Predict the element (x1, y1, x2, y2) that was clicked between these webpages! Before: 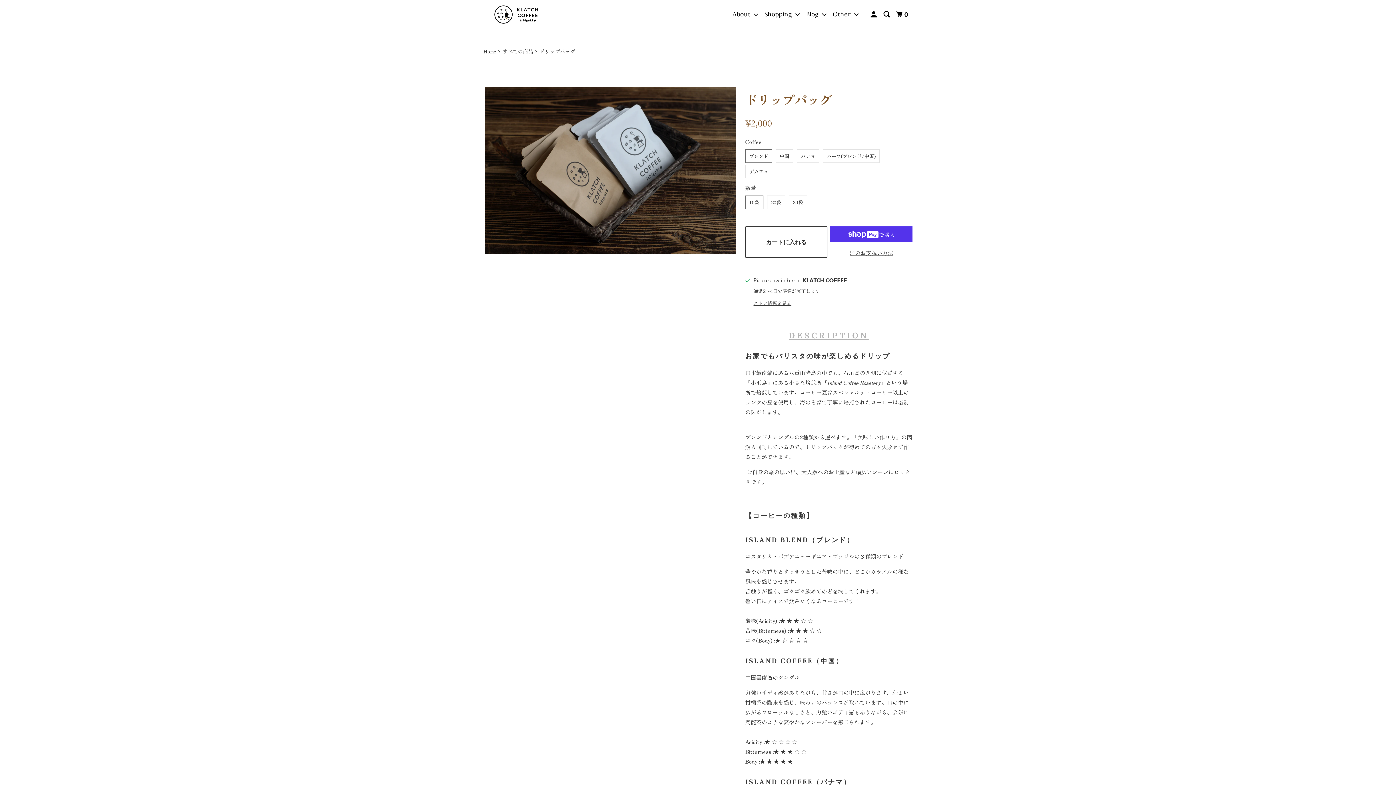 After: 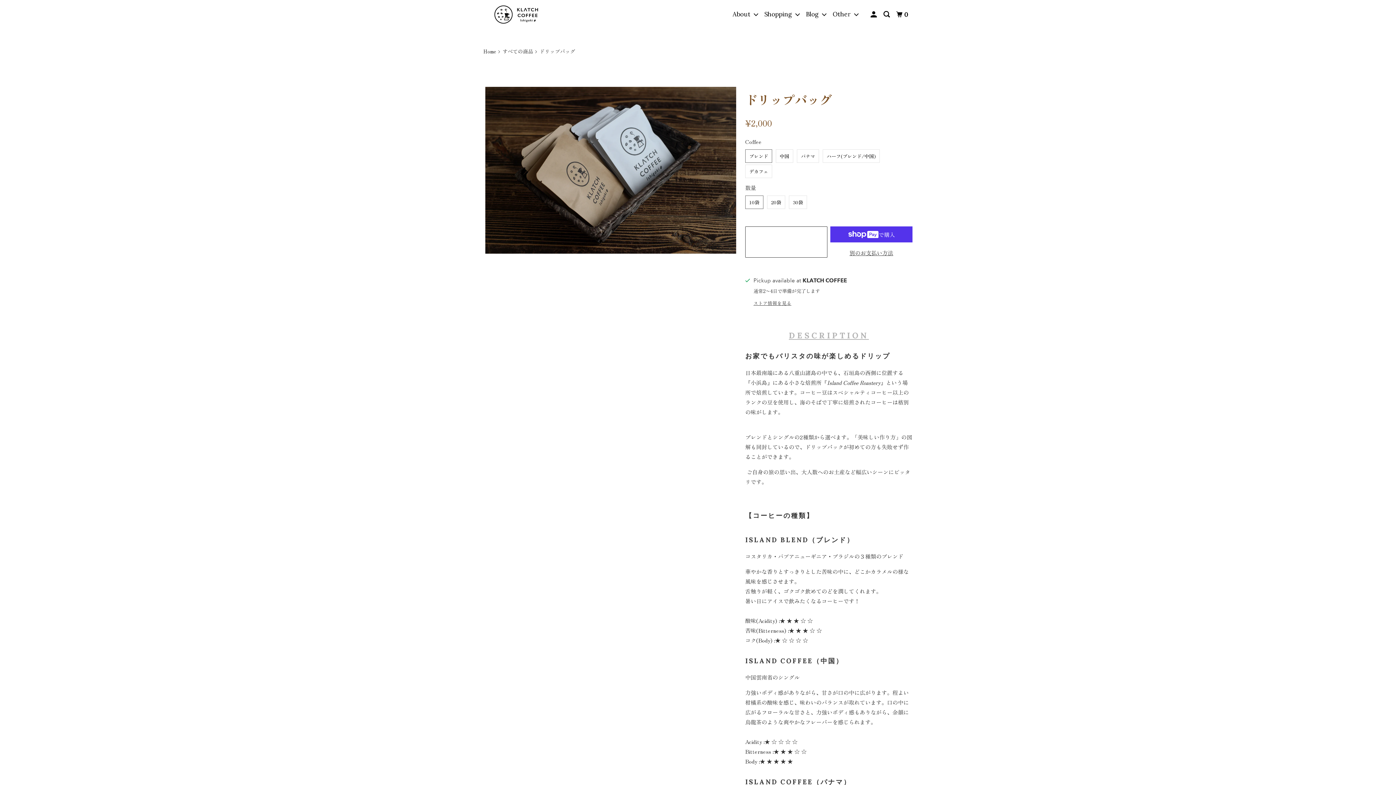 Action: bbox: (745, 226, 827, 257) label: カートに入れる